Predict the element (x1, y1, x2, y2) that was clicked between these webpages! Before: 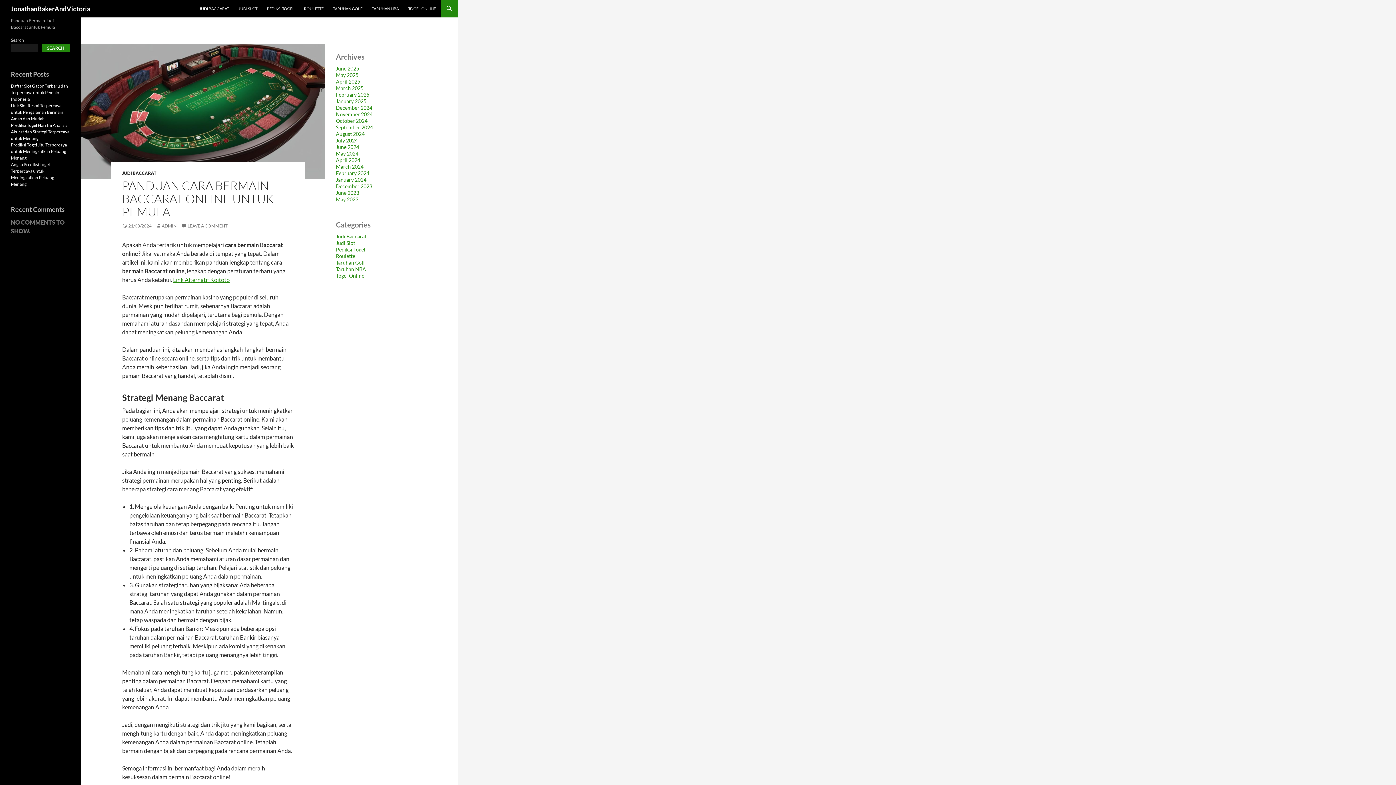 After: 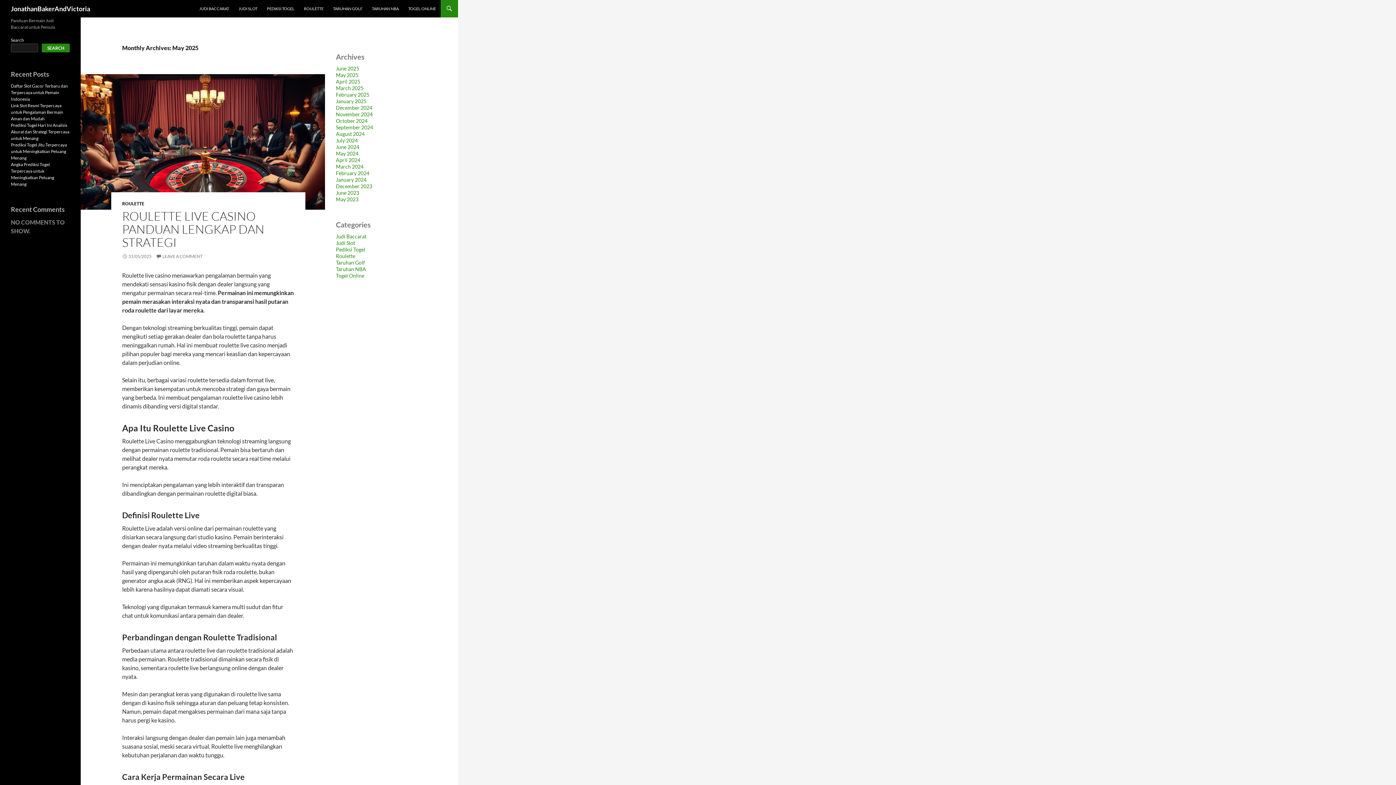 Action: bbox: (336, 72, 358, 78) label: May 2025